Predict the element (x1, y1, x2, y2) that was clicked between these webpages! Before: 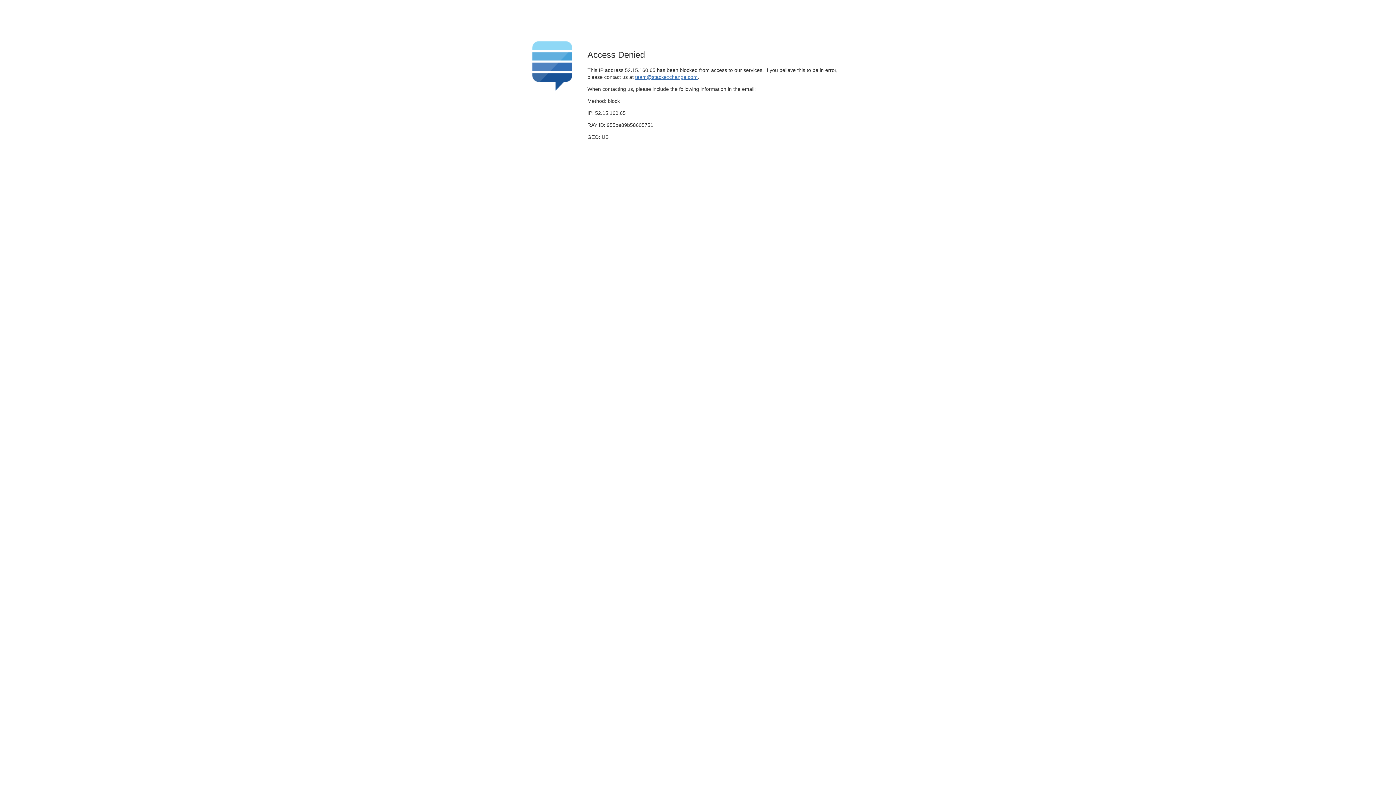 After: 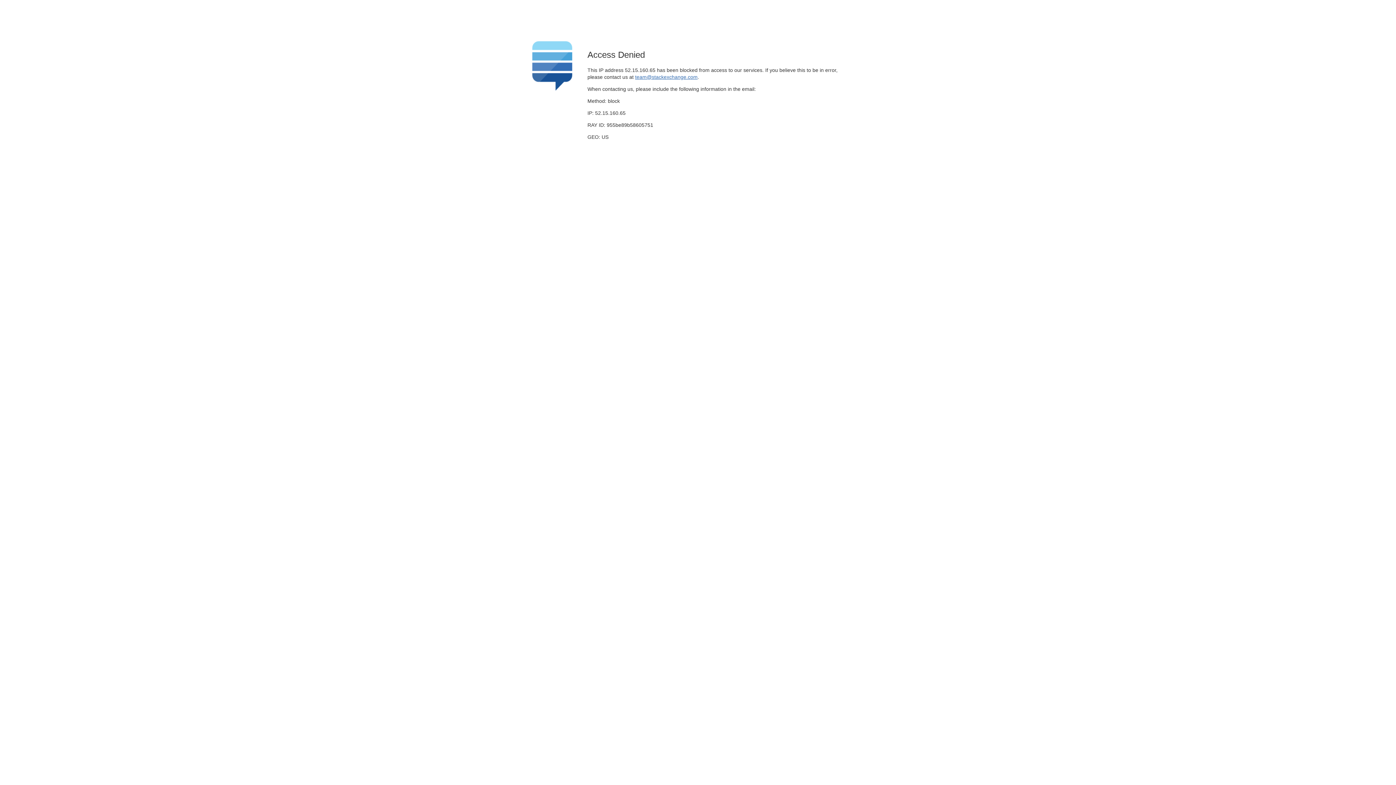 Action: bbox: (635, 74, 697, 79) label: team@stackexchange.com